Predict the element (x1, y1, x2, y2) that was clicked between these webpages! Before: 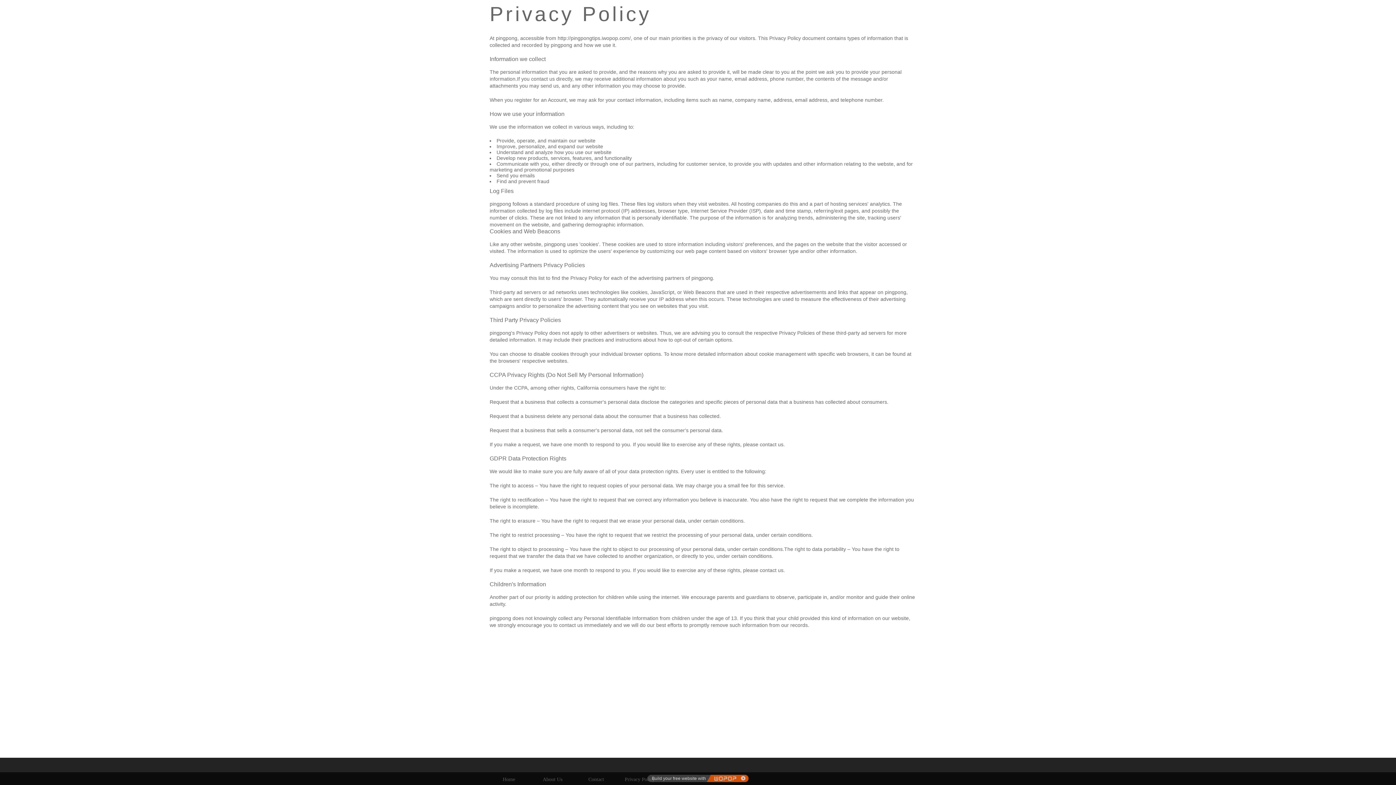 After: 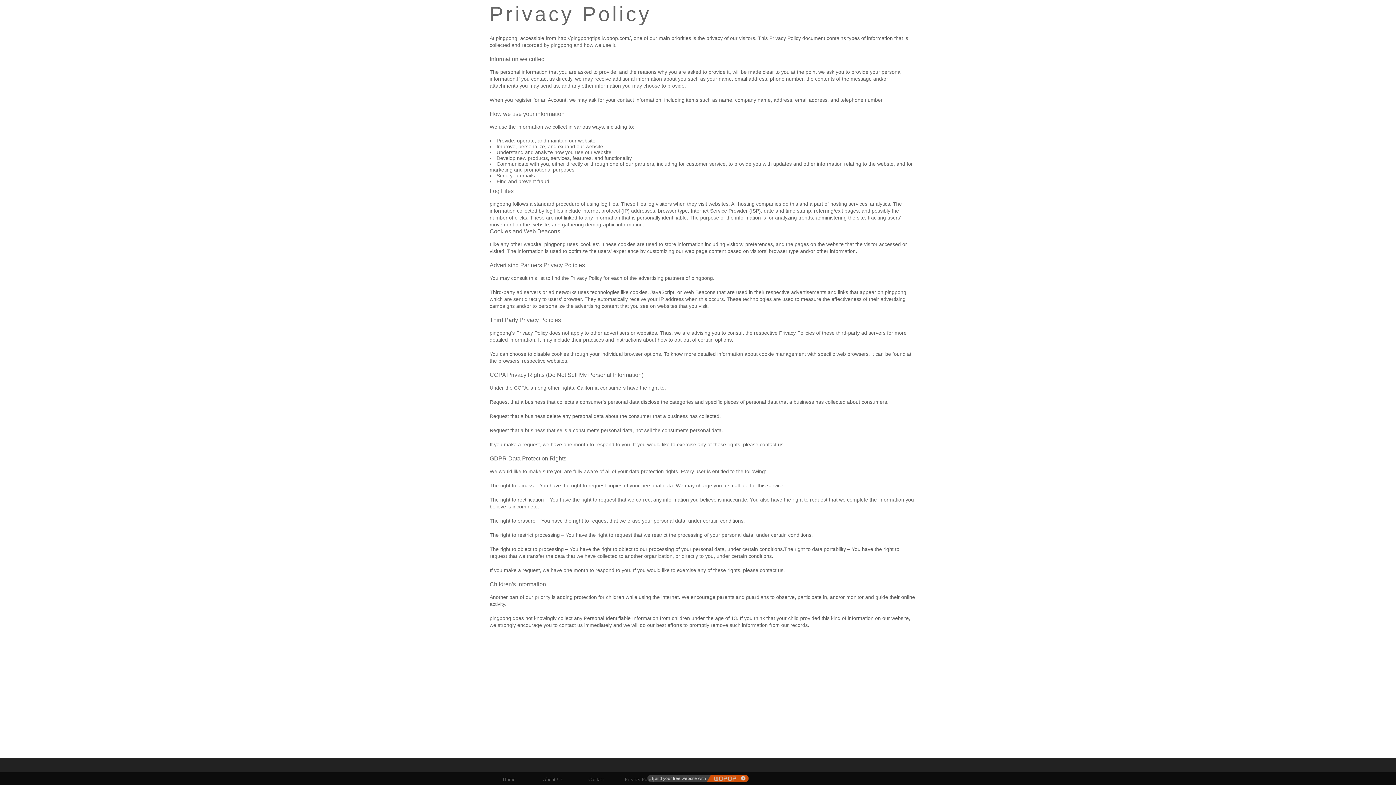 Action: bbox: (706, 775, 748, 782)